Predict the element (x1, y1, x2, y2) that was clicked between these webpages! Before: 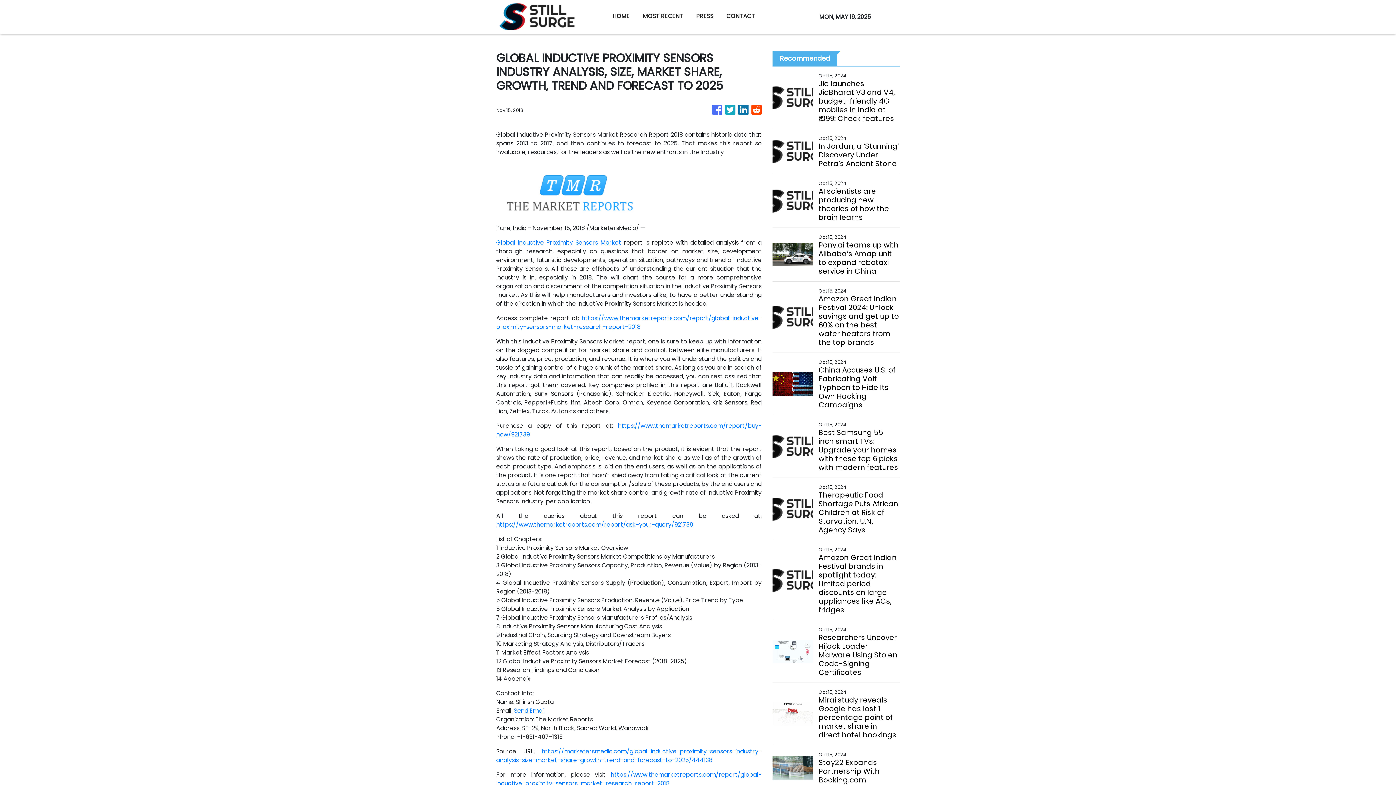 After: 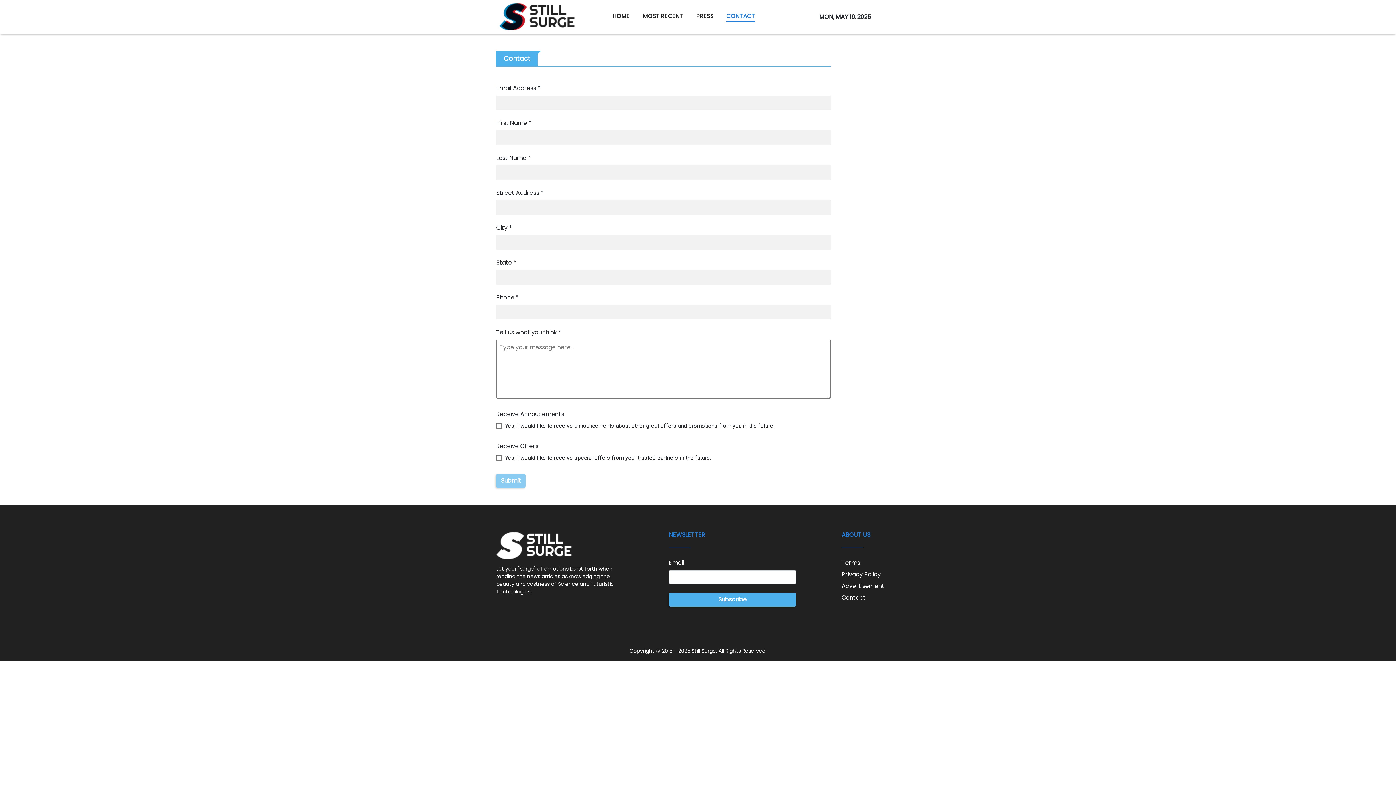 Action: label: CONTACT bbox: (720, 8, 761, 25)